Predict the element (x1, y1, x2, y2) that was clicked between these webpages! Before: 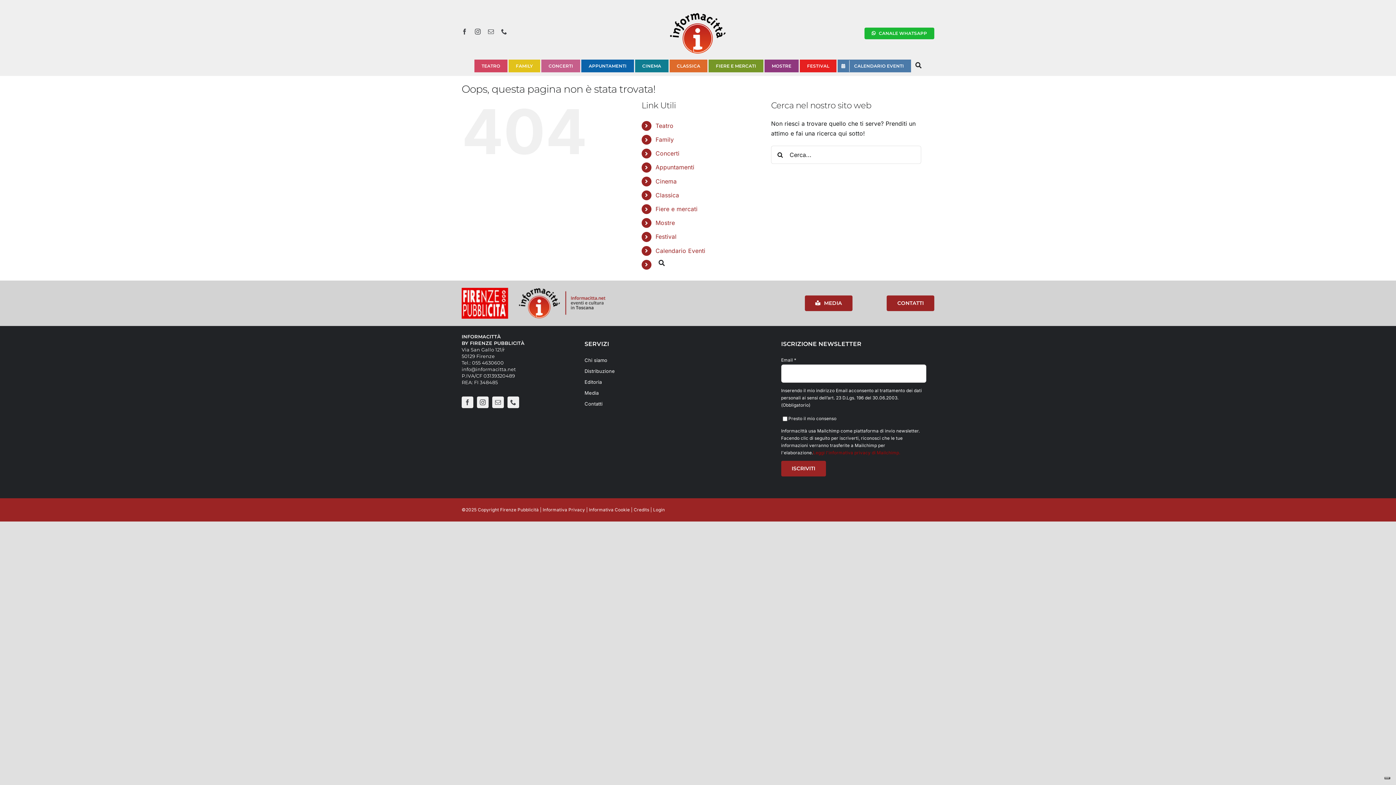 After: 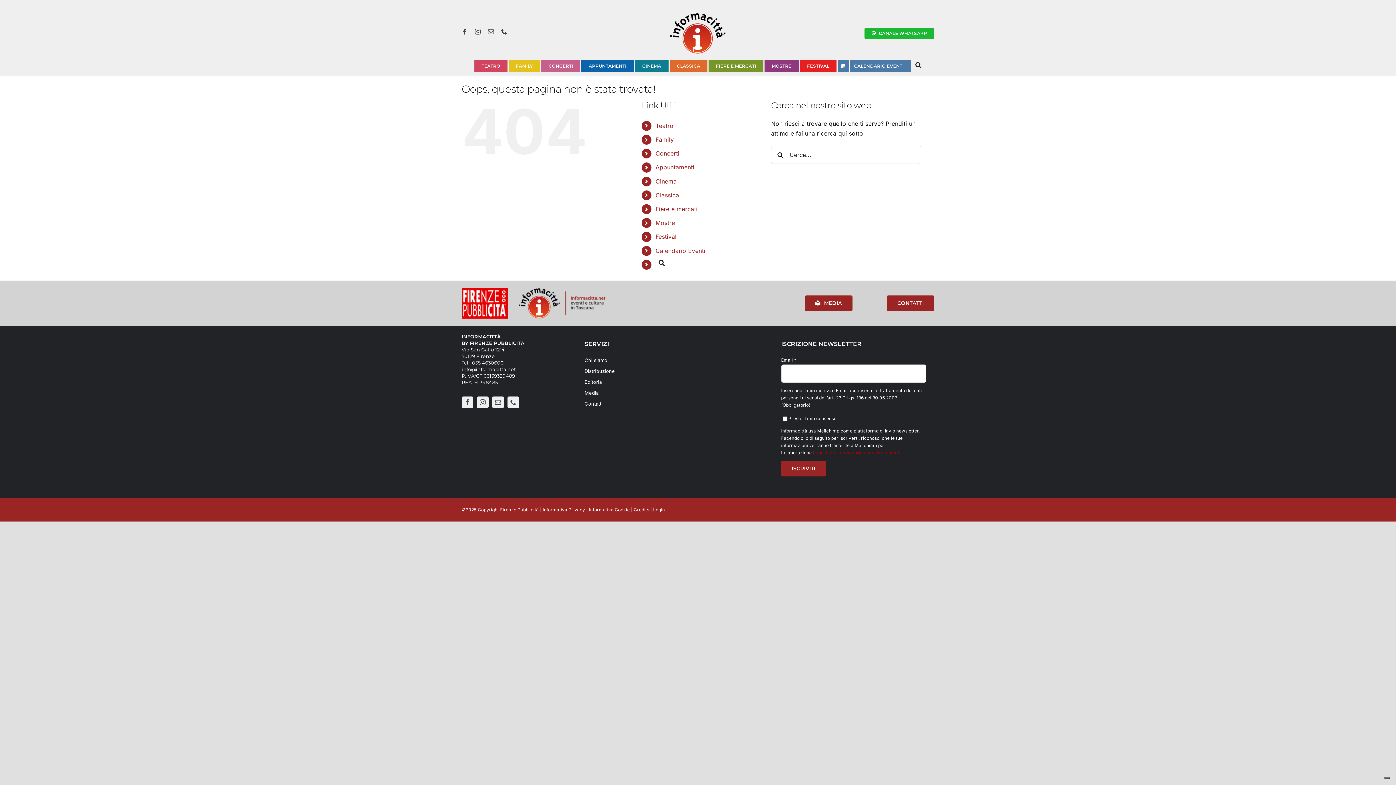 Action: bbox: (589, 507, 629, 512) label: Informativa Cookie